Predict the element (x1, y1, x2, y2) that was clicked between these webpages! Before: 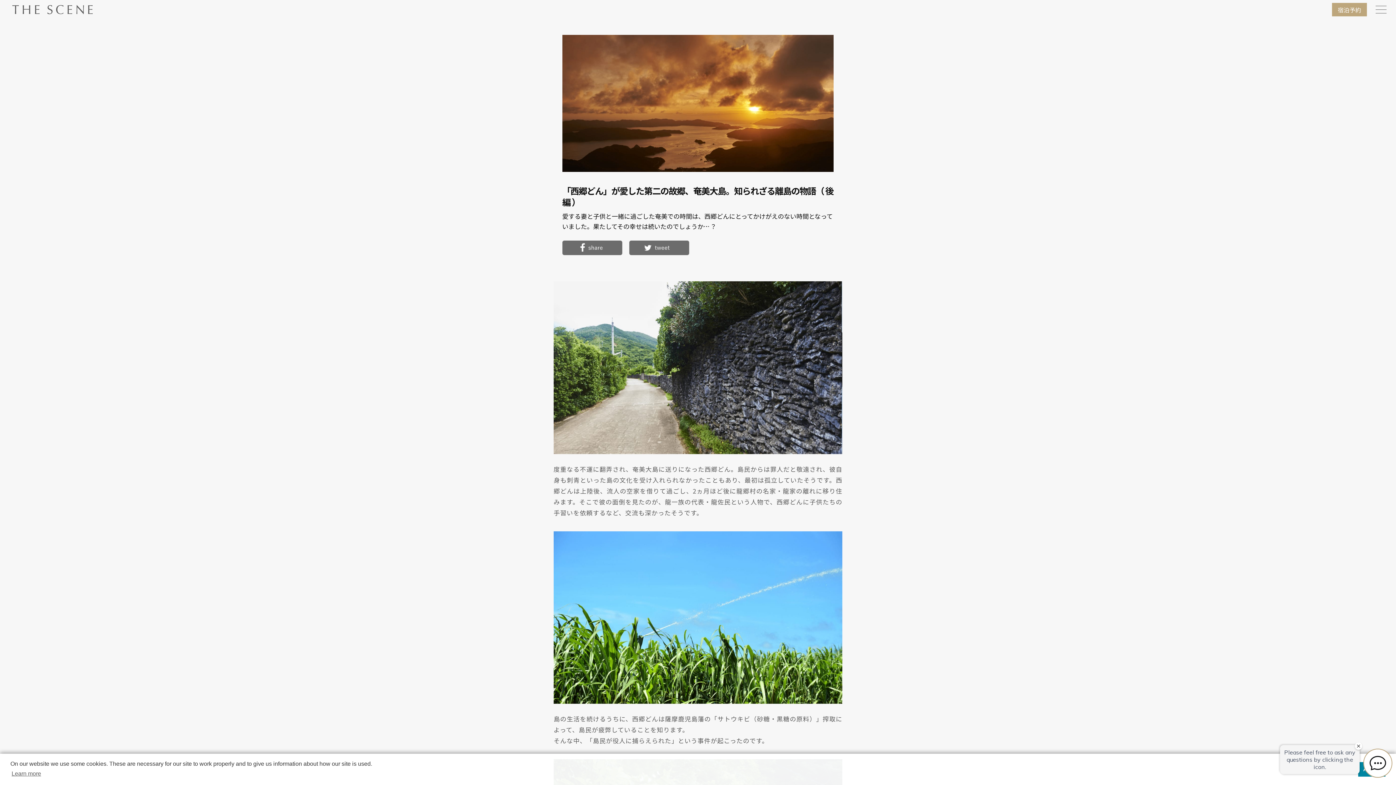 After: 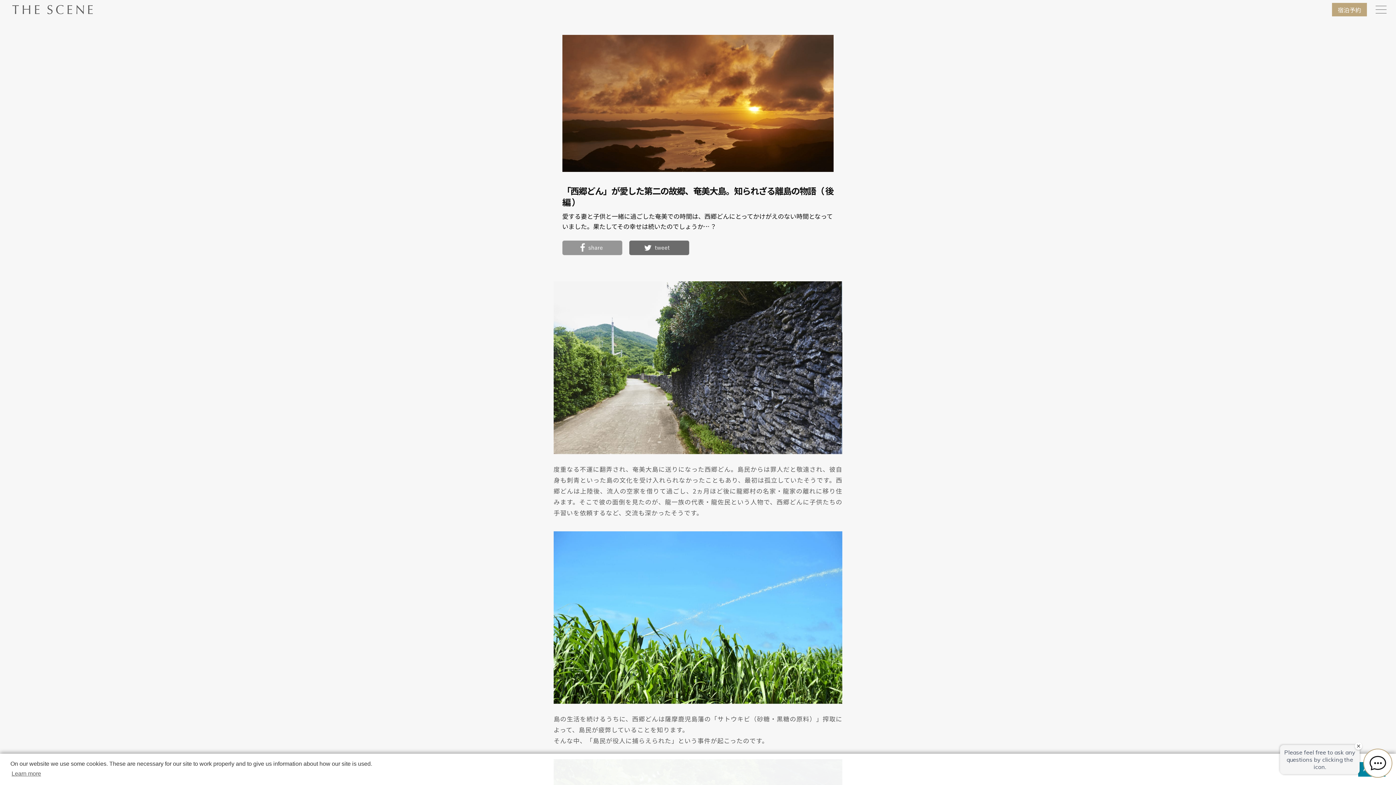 Action: bbox: (562, 242, 627, 251)